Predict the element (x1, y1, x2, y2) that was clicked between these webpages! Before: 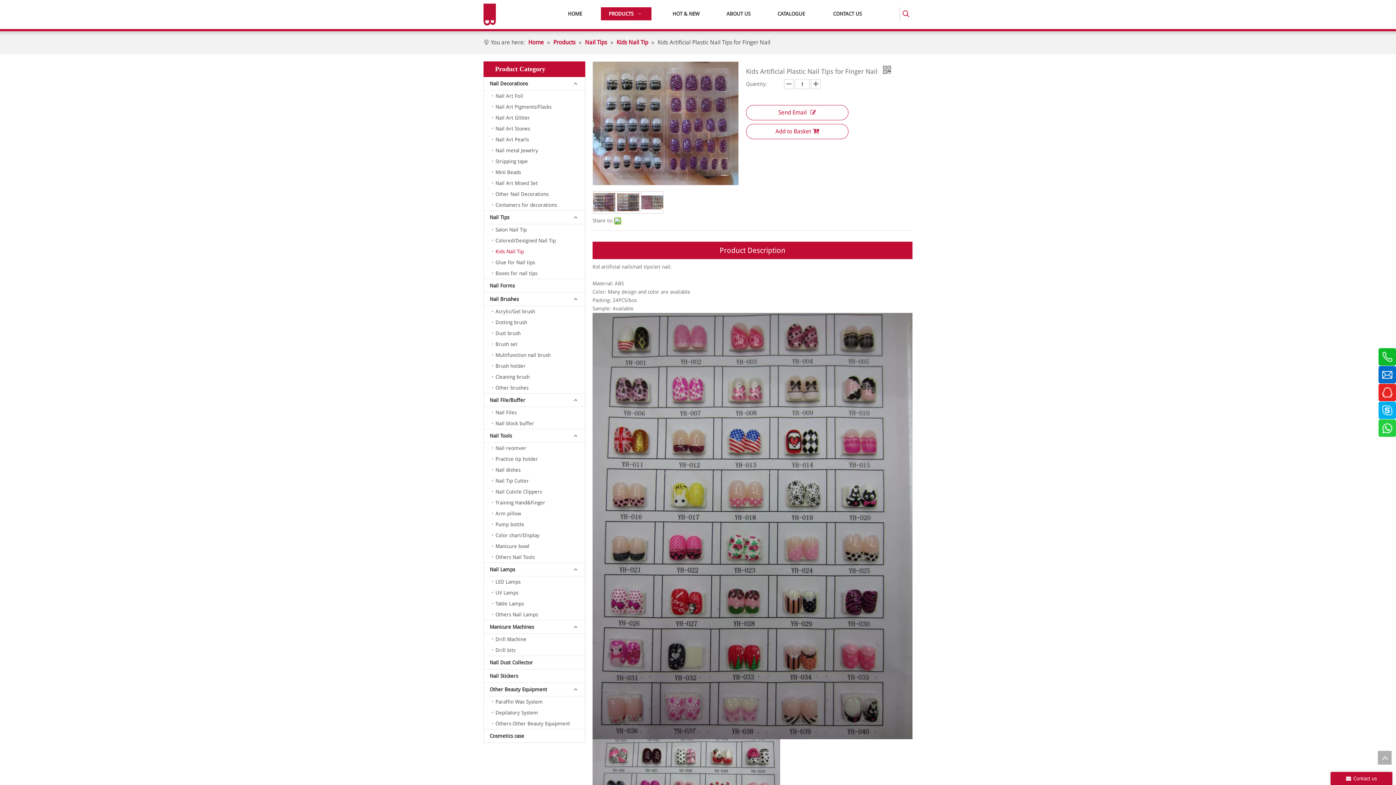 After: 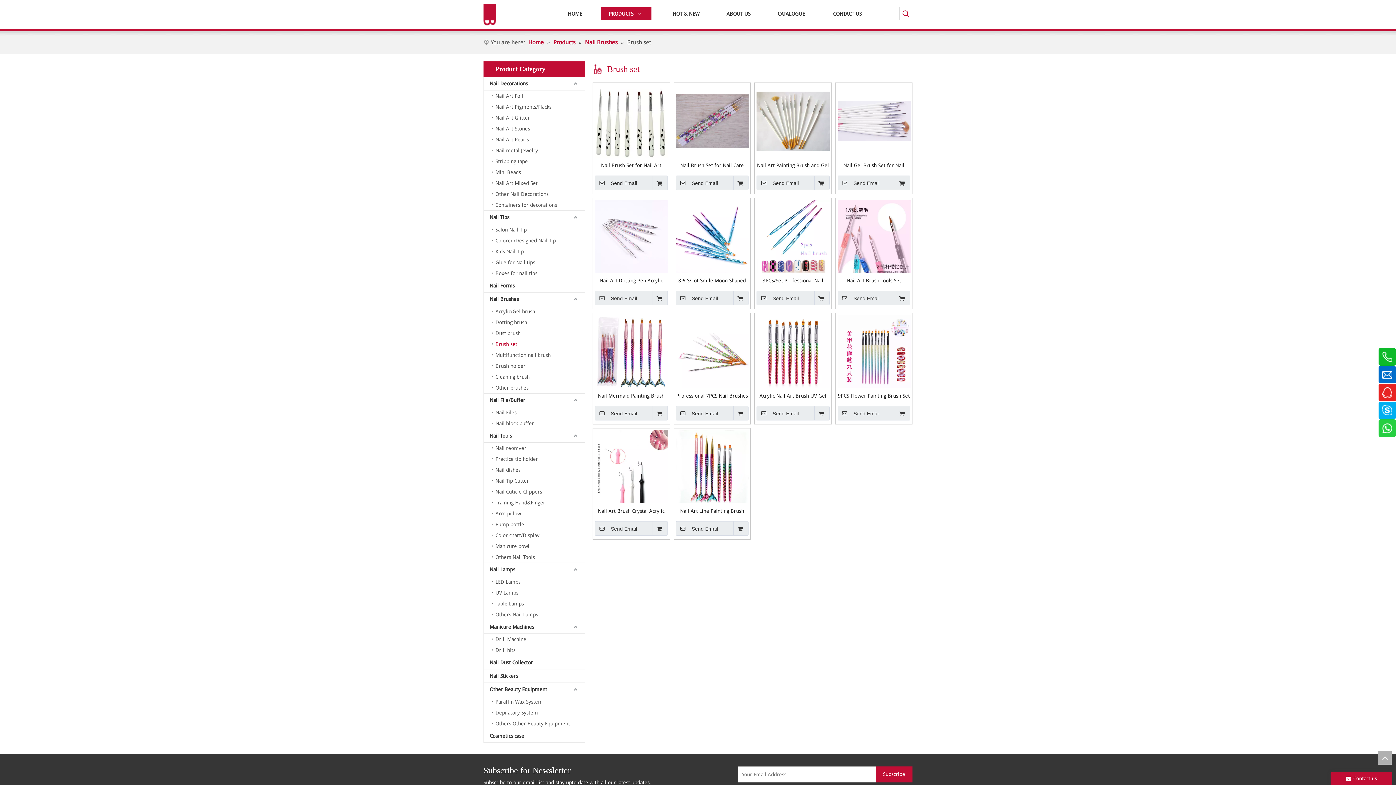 Action: bbox: (492, 338, 585, 349) label: Brush set